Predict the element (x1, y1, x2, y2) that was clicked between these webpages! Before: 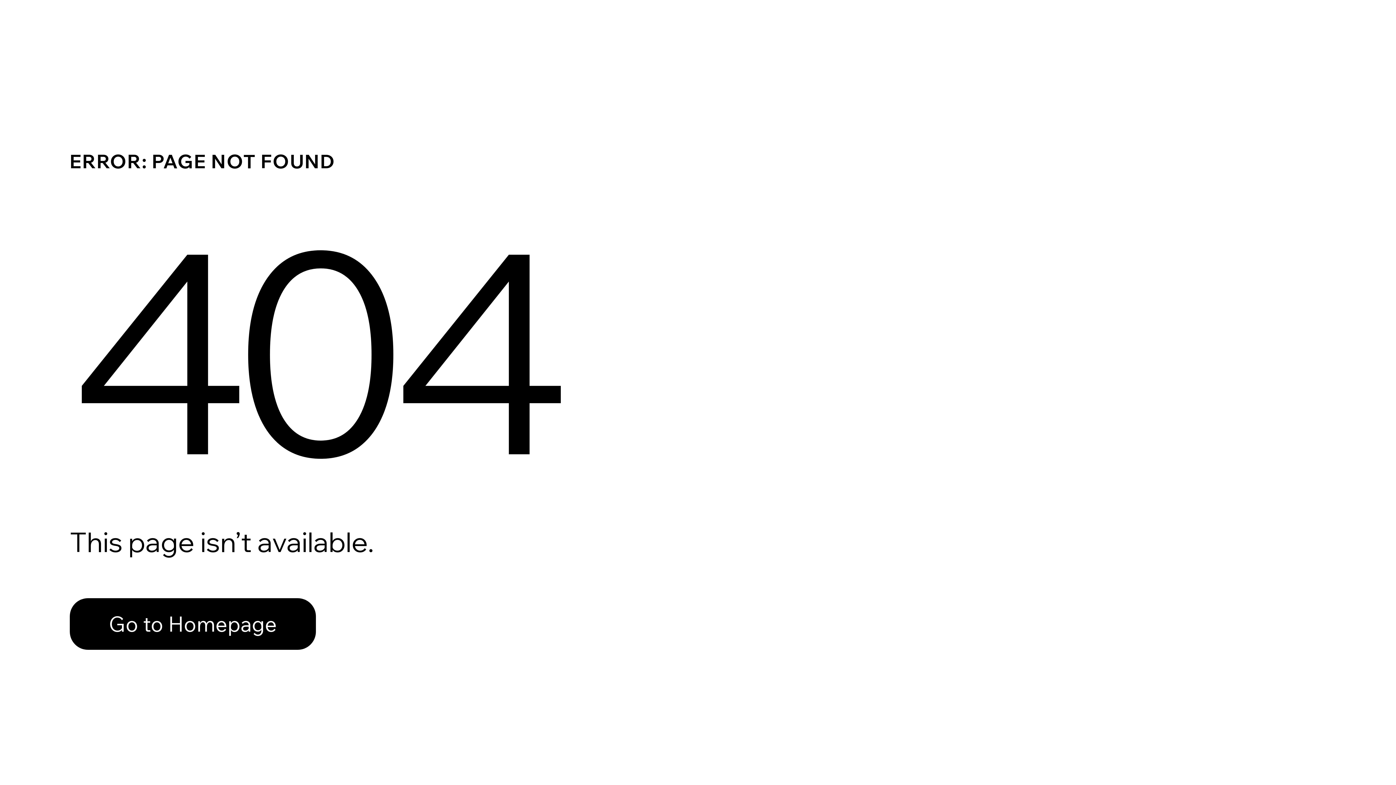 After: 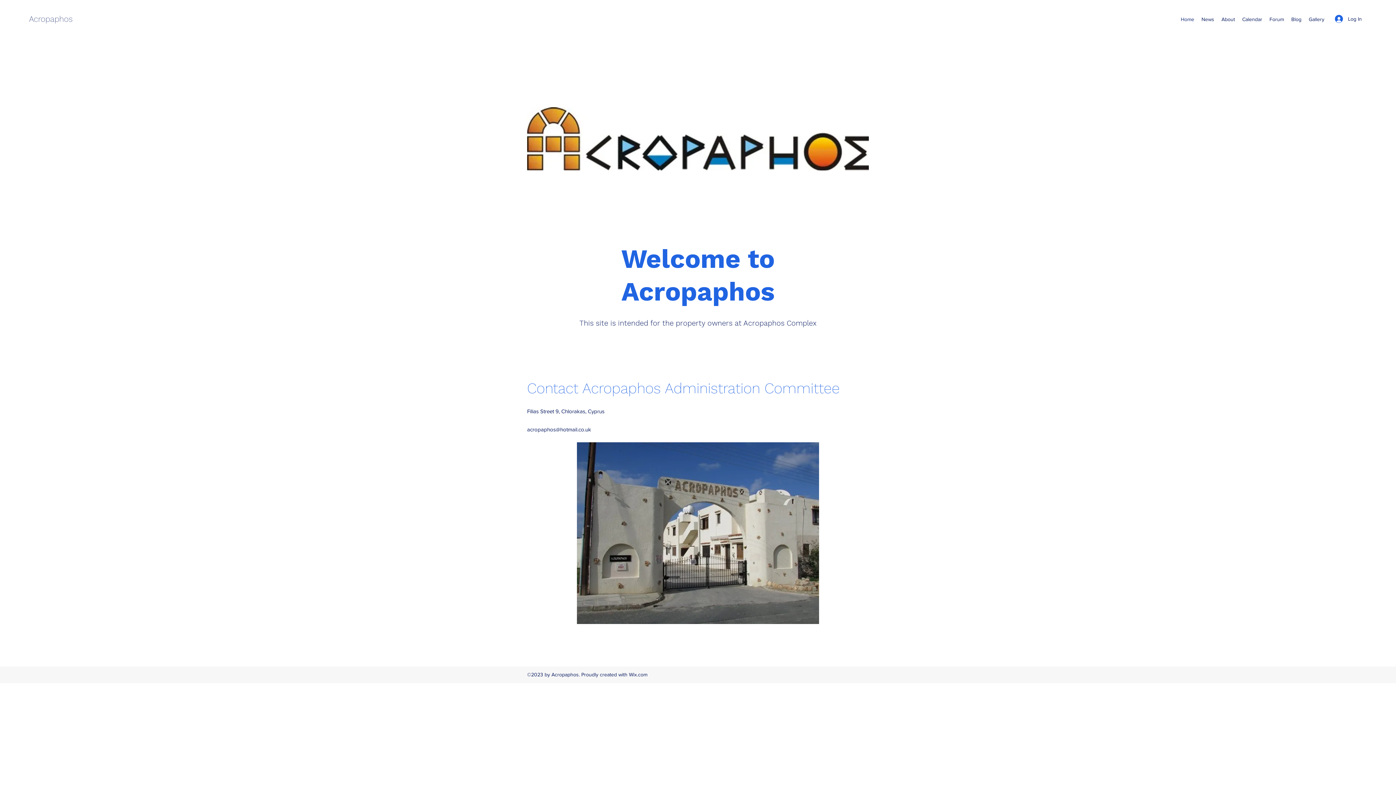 Action: label: Go to Homepage bbox: (69, 582, 768, 659)